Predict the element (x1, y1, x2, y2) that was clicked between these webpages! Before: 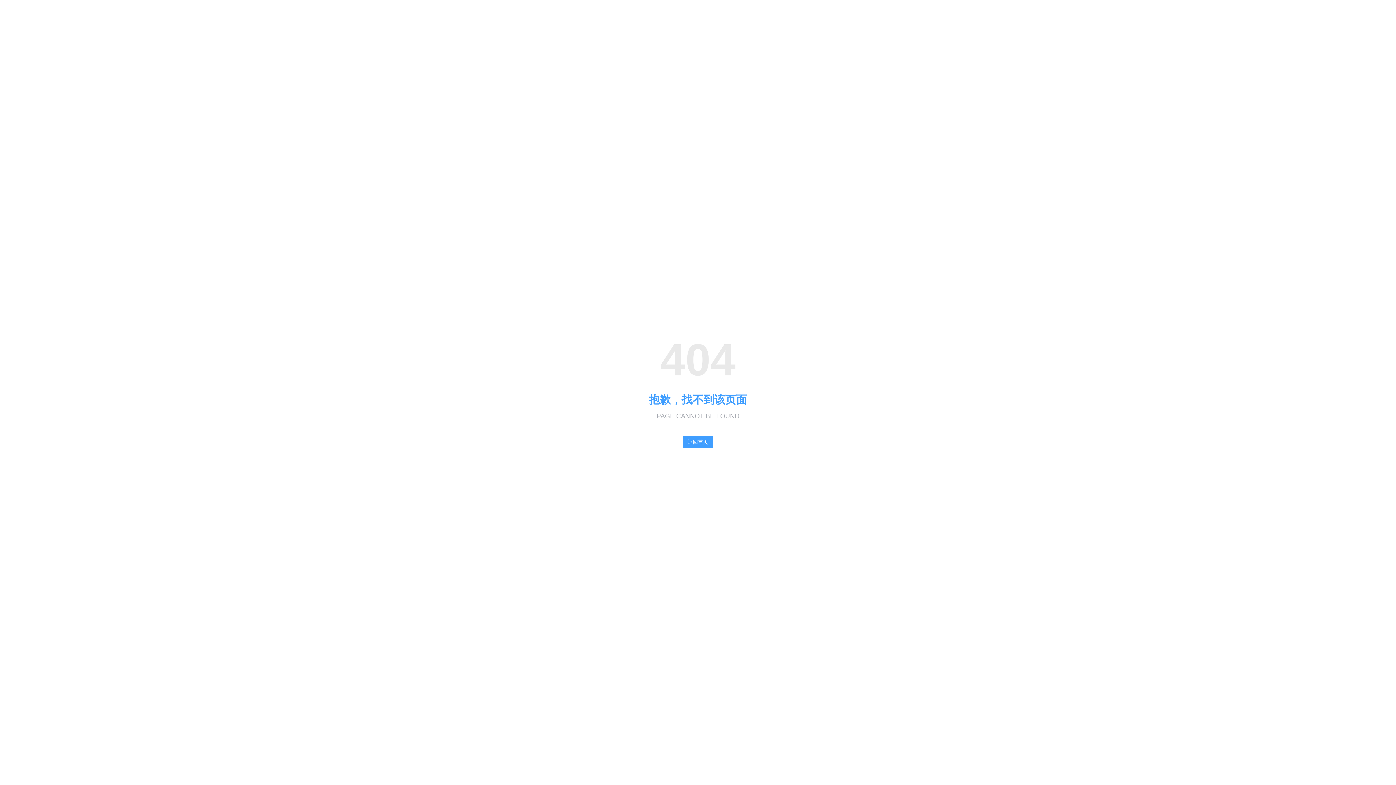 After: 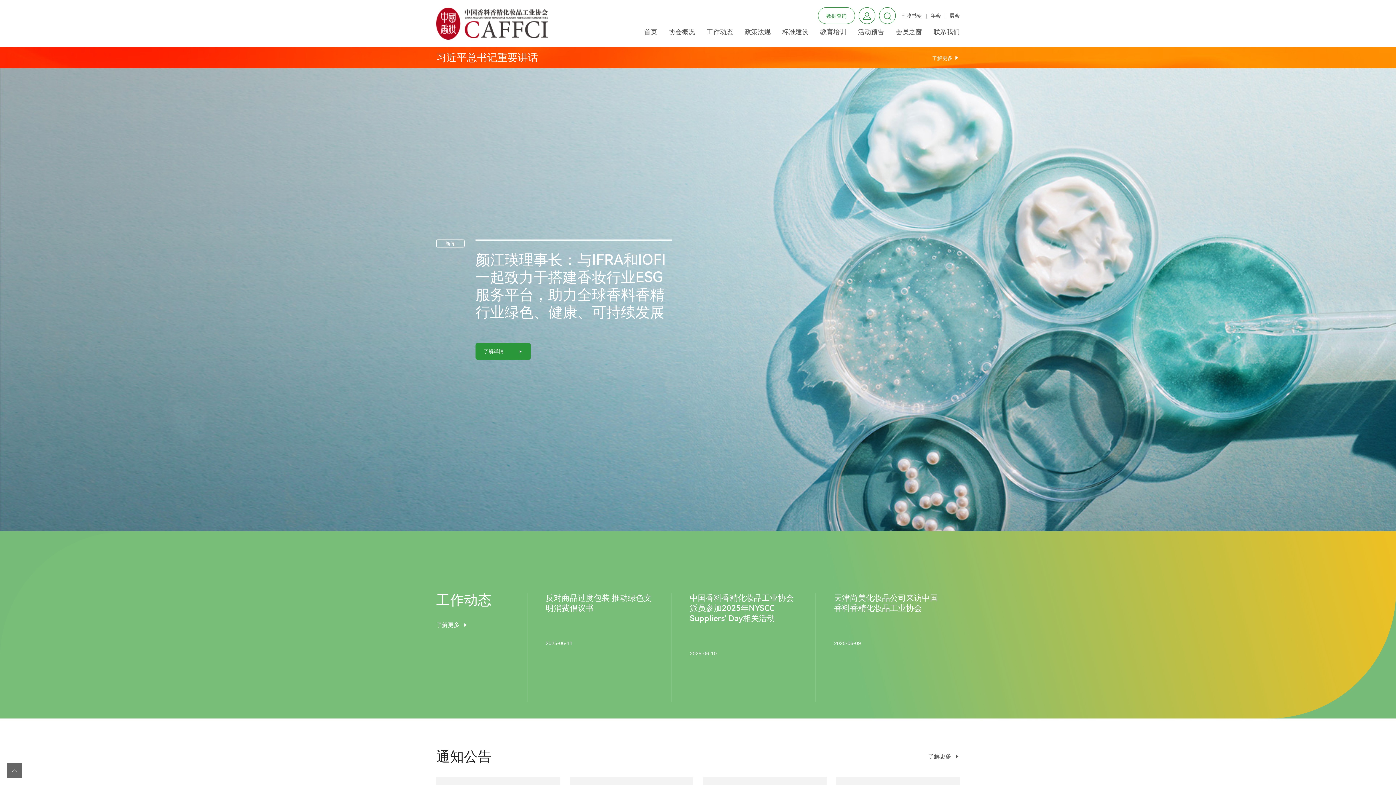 Action: bbox: (682, 435, 713, 448) label: 返回首页